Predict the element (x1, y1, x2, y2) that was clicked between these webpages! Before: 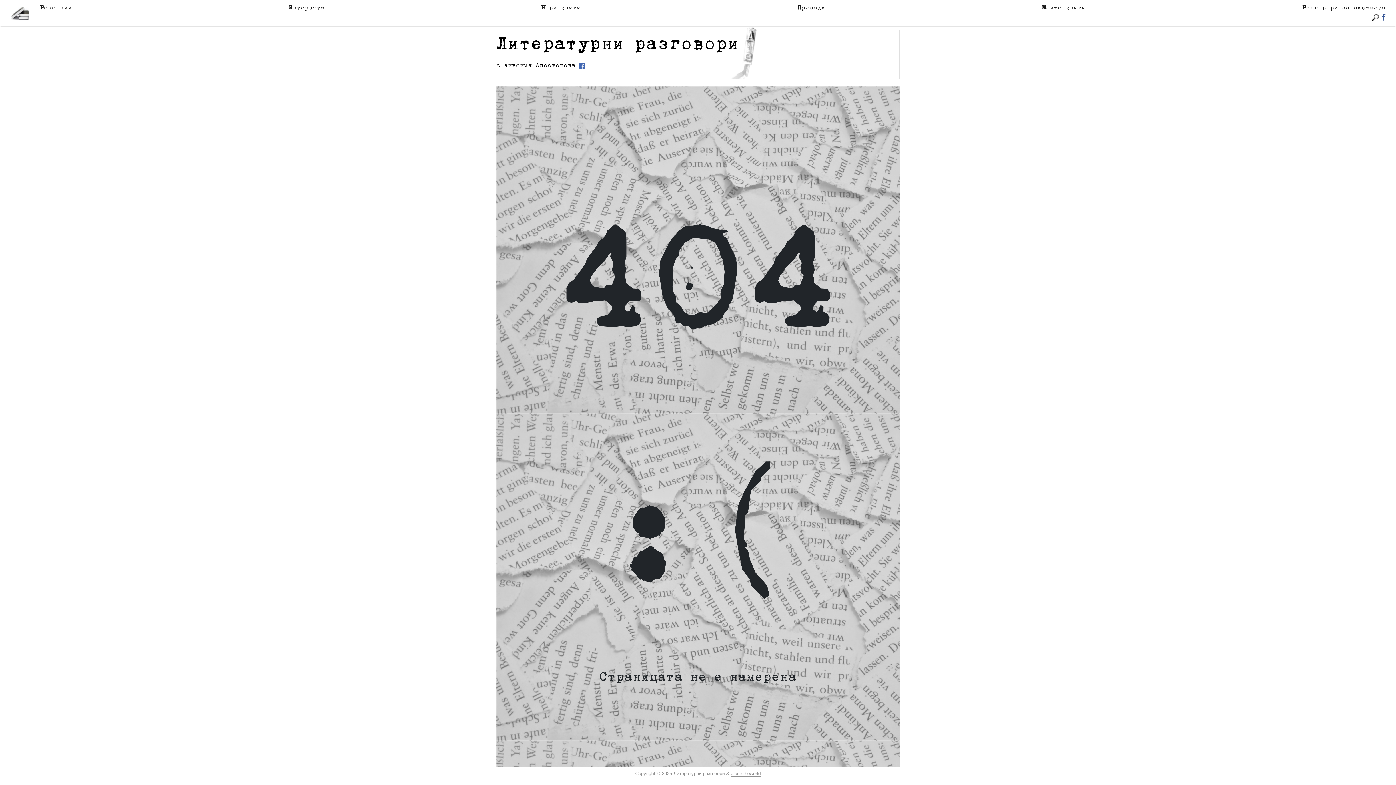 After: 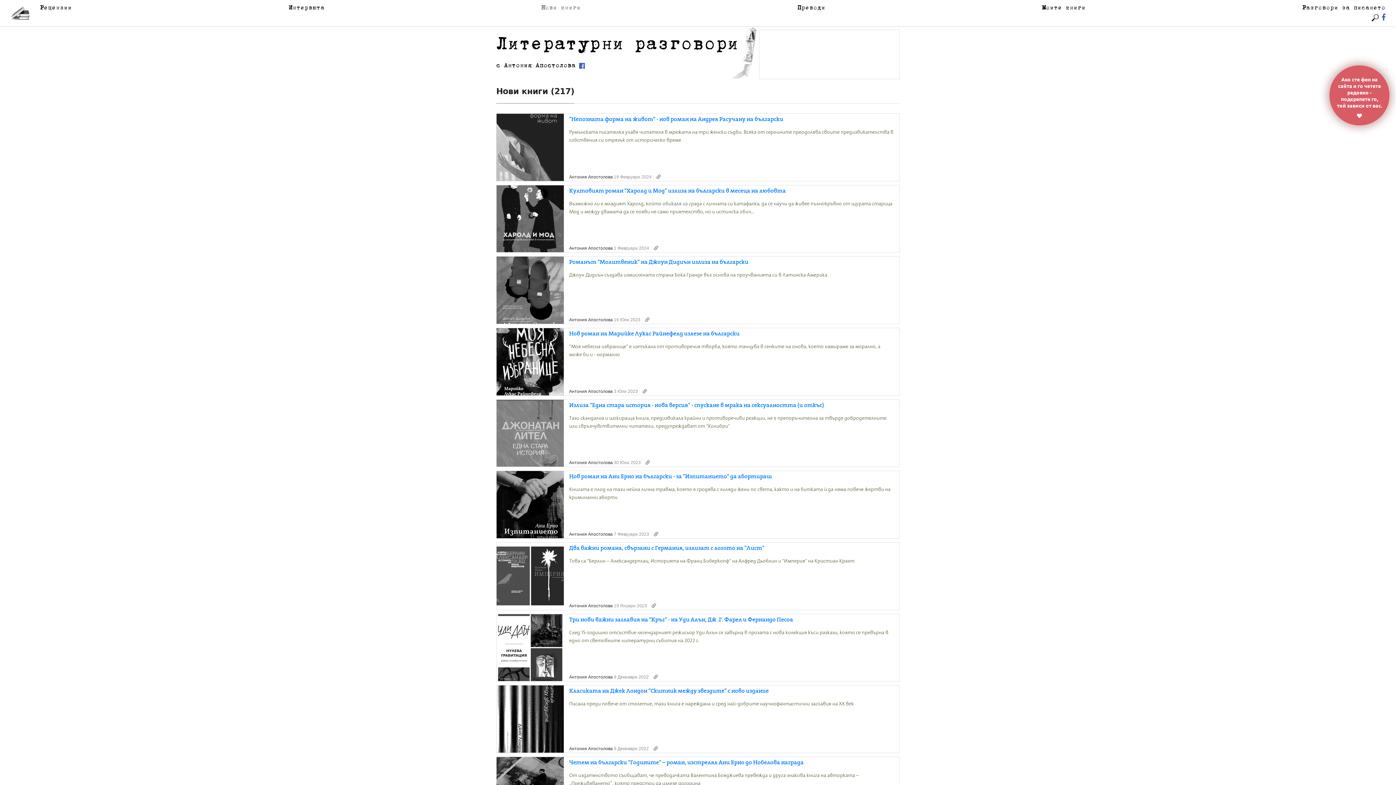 Action: label: Нови книги bbox: (538, 2, 585, 13)